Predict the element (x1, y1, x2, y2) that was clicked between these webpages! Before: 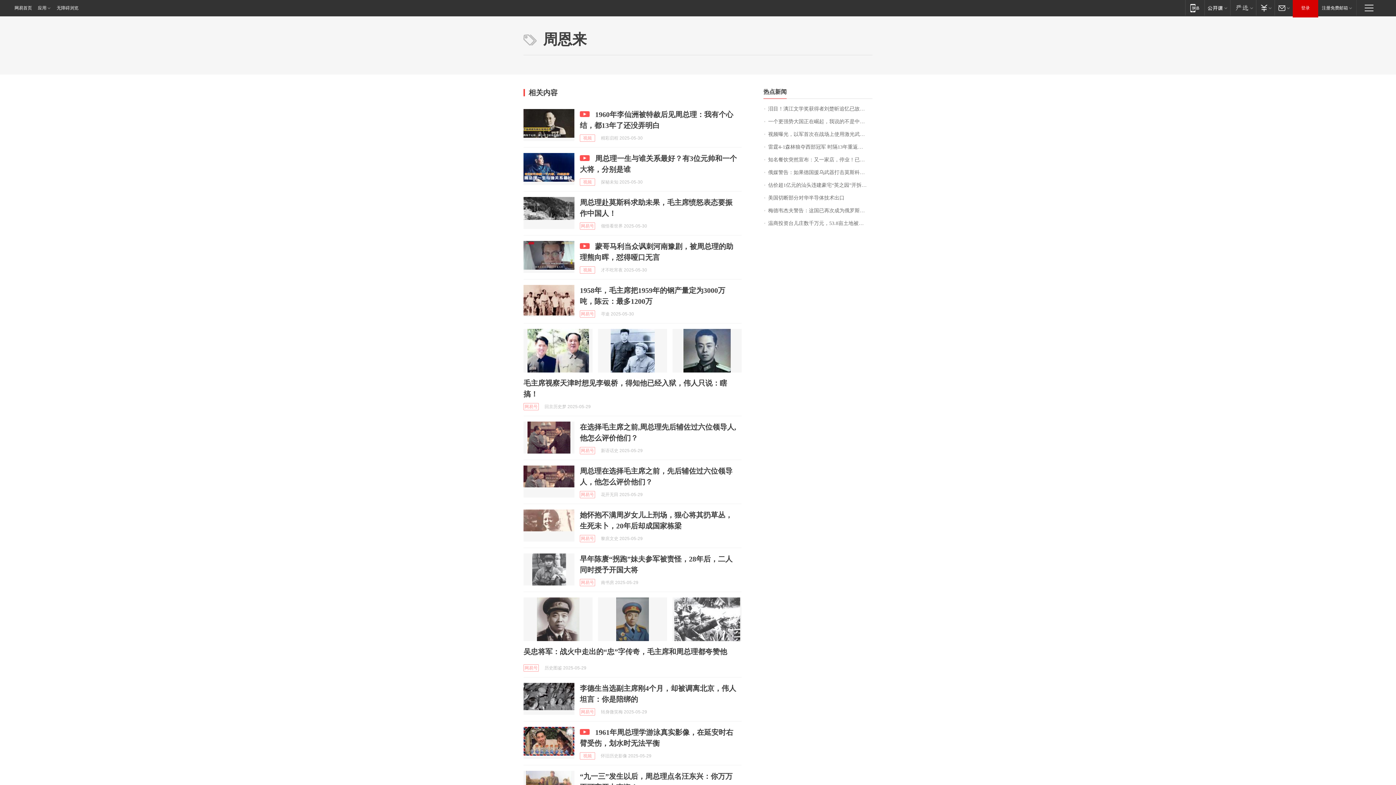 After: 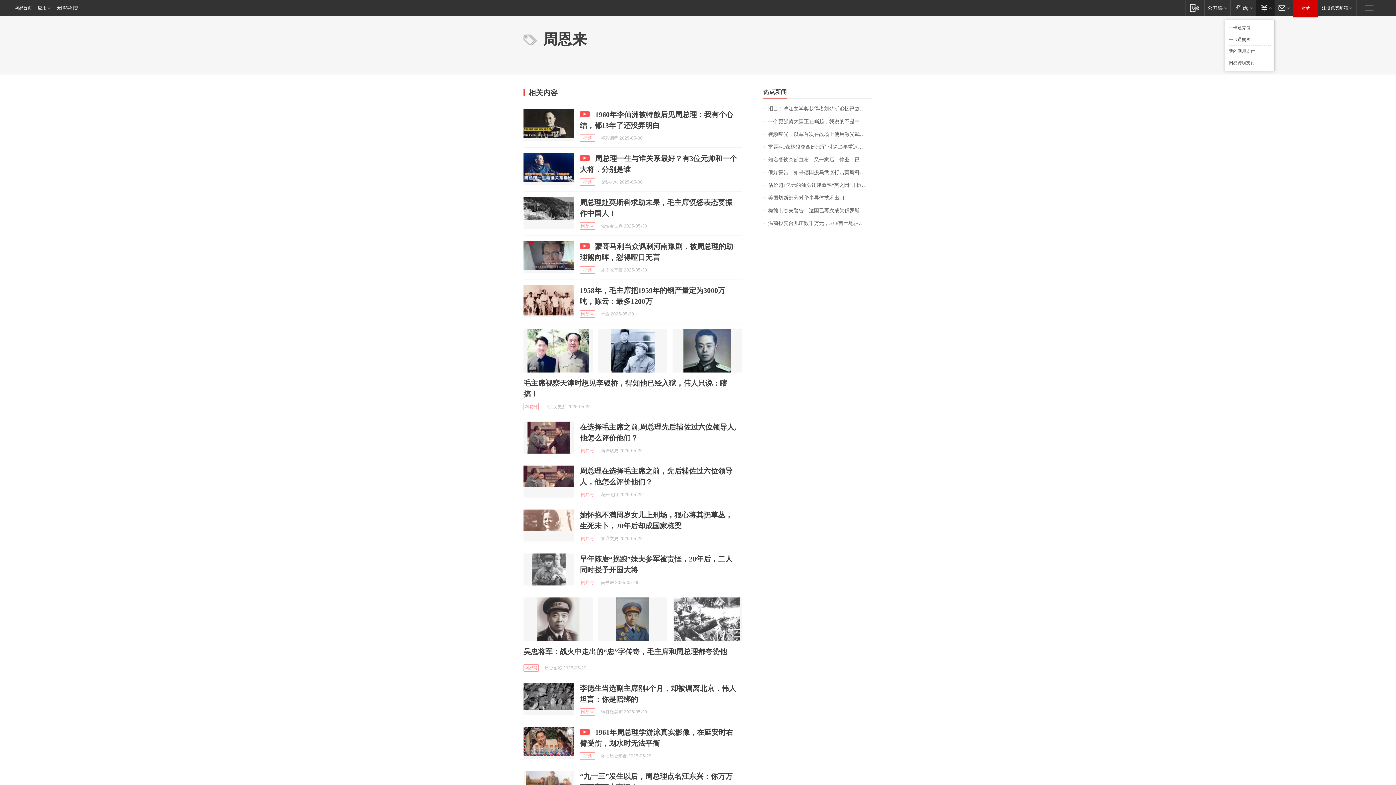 Action: label: 支付 bbox: (1256, 0, 1274, 15)